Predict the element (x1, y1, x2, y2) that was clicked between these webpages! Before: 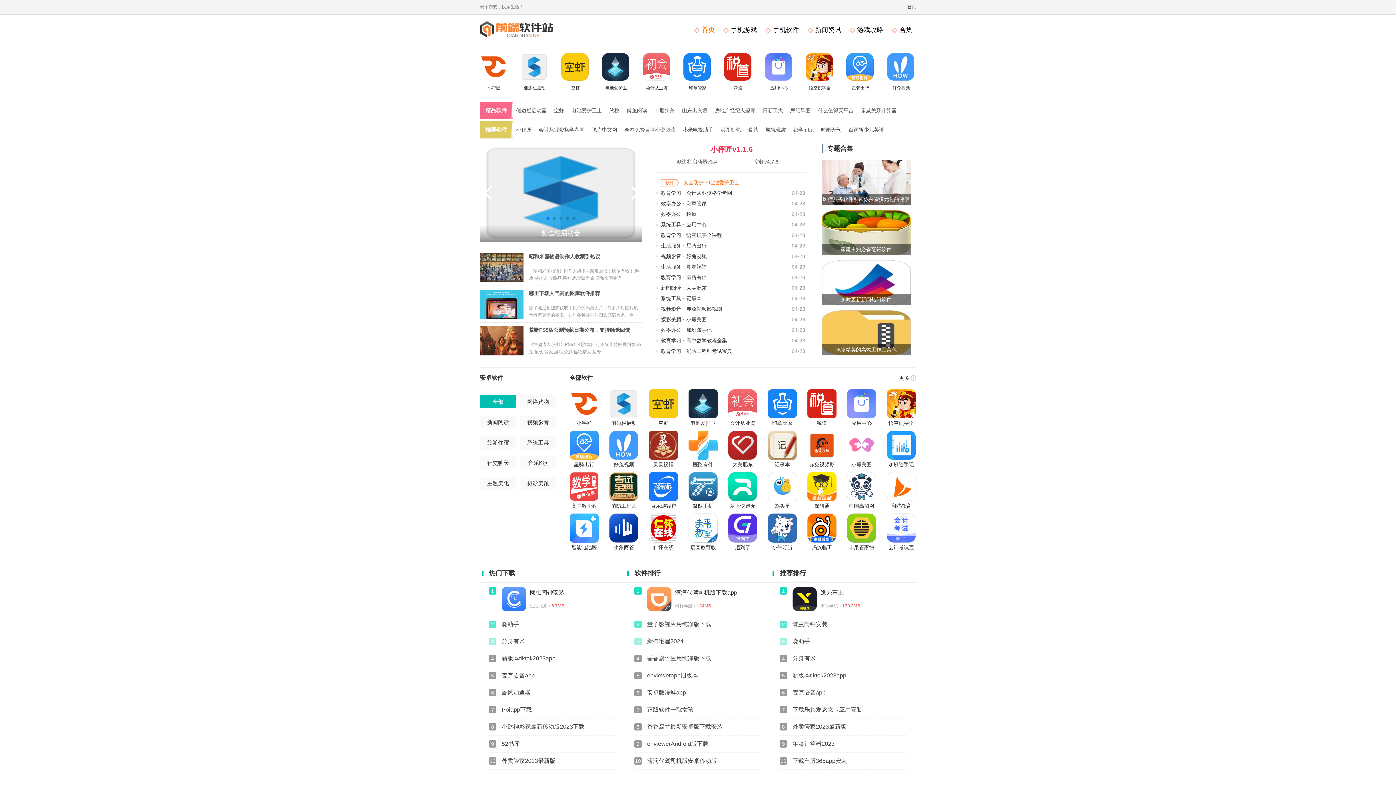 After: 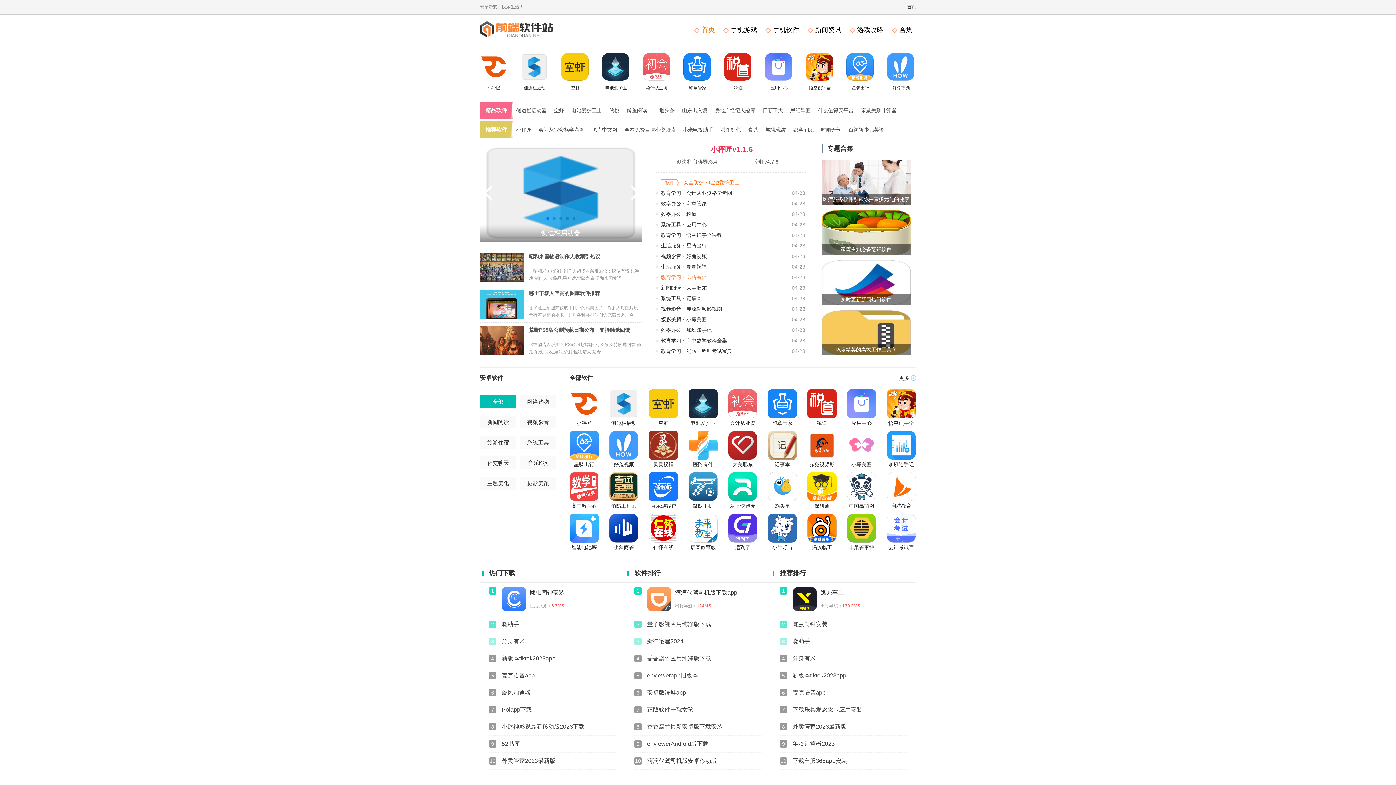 Action: label: 教育学习・医路有伴 bbox: (661, 274, 706, 280)